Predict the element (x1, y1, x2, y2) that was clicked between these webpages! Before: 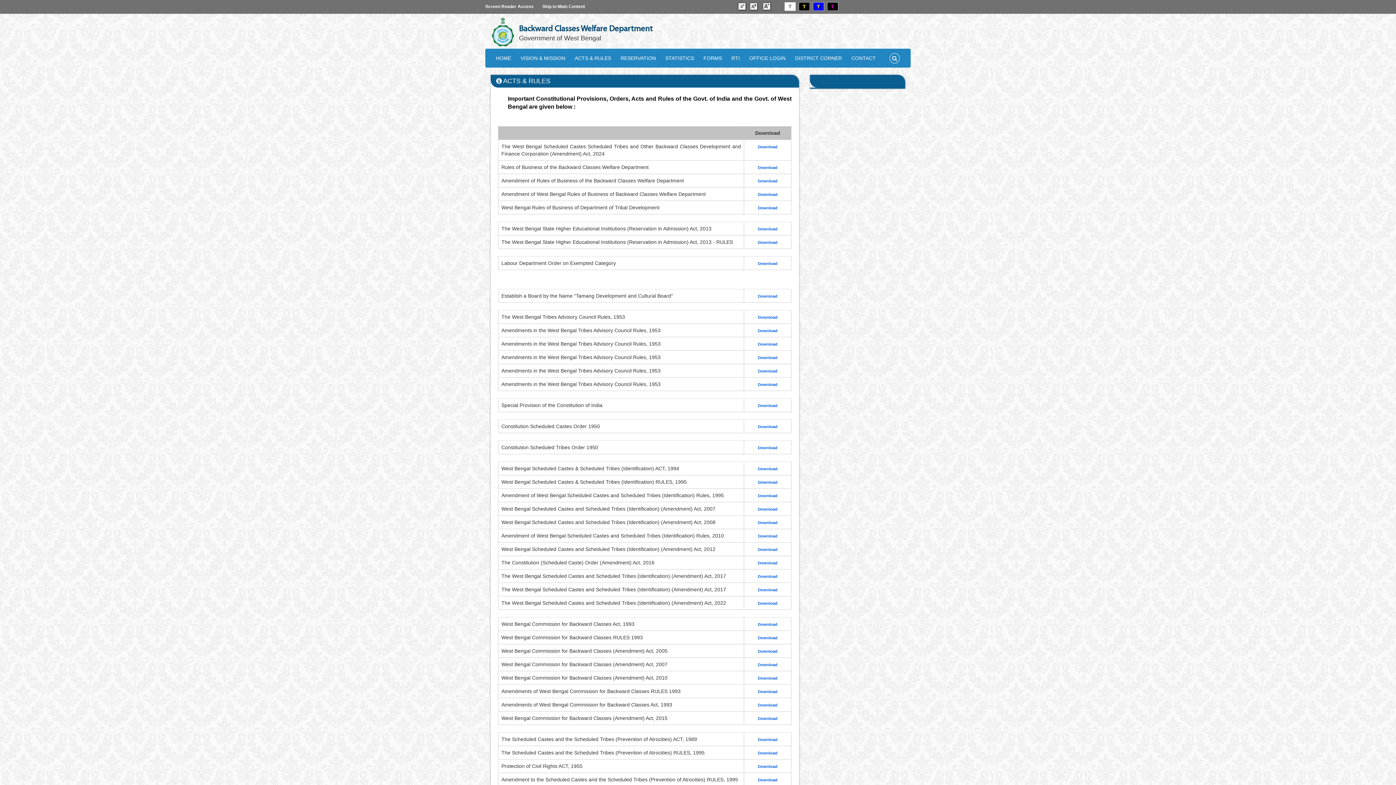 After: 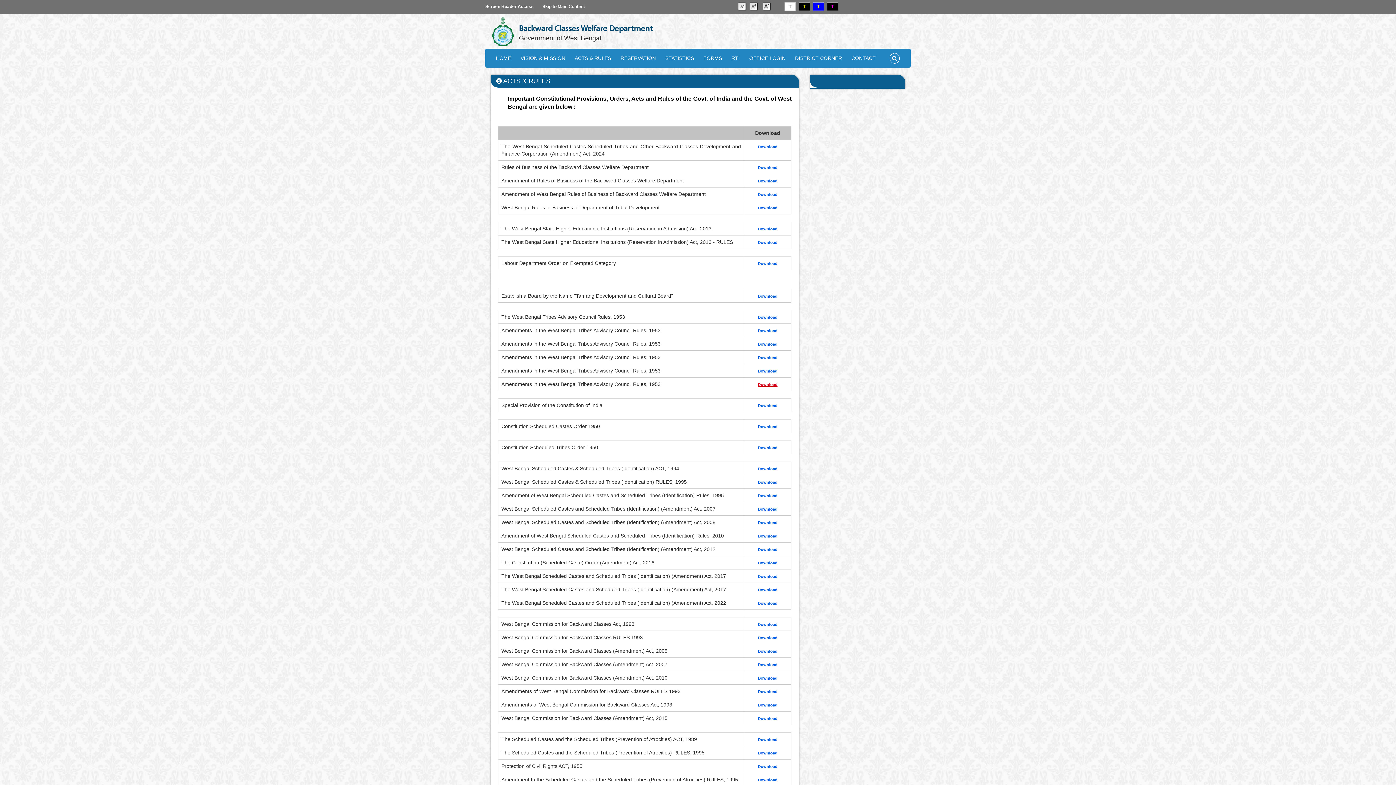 Action: label: Download bbox: (758, 381, 777, 387)